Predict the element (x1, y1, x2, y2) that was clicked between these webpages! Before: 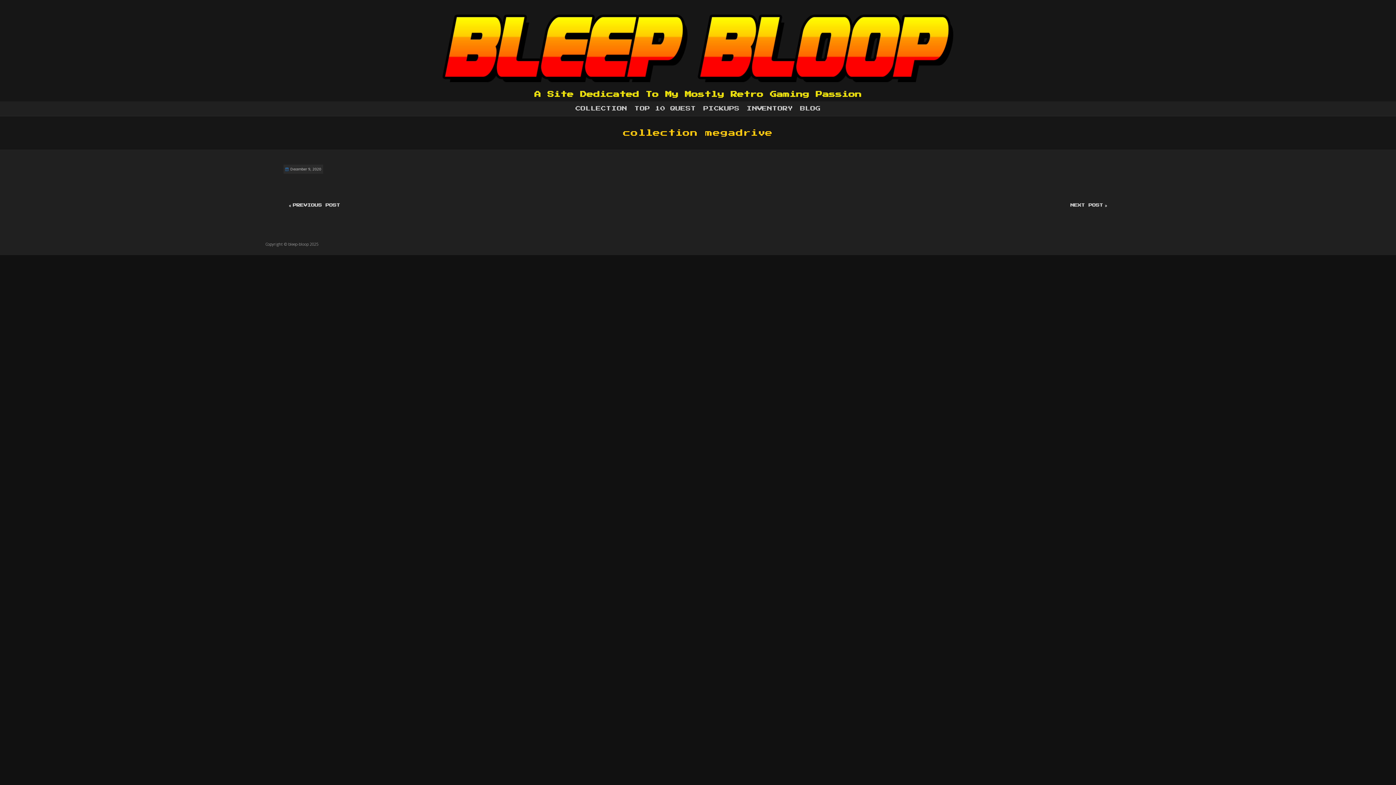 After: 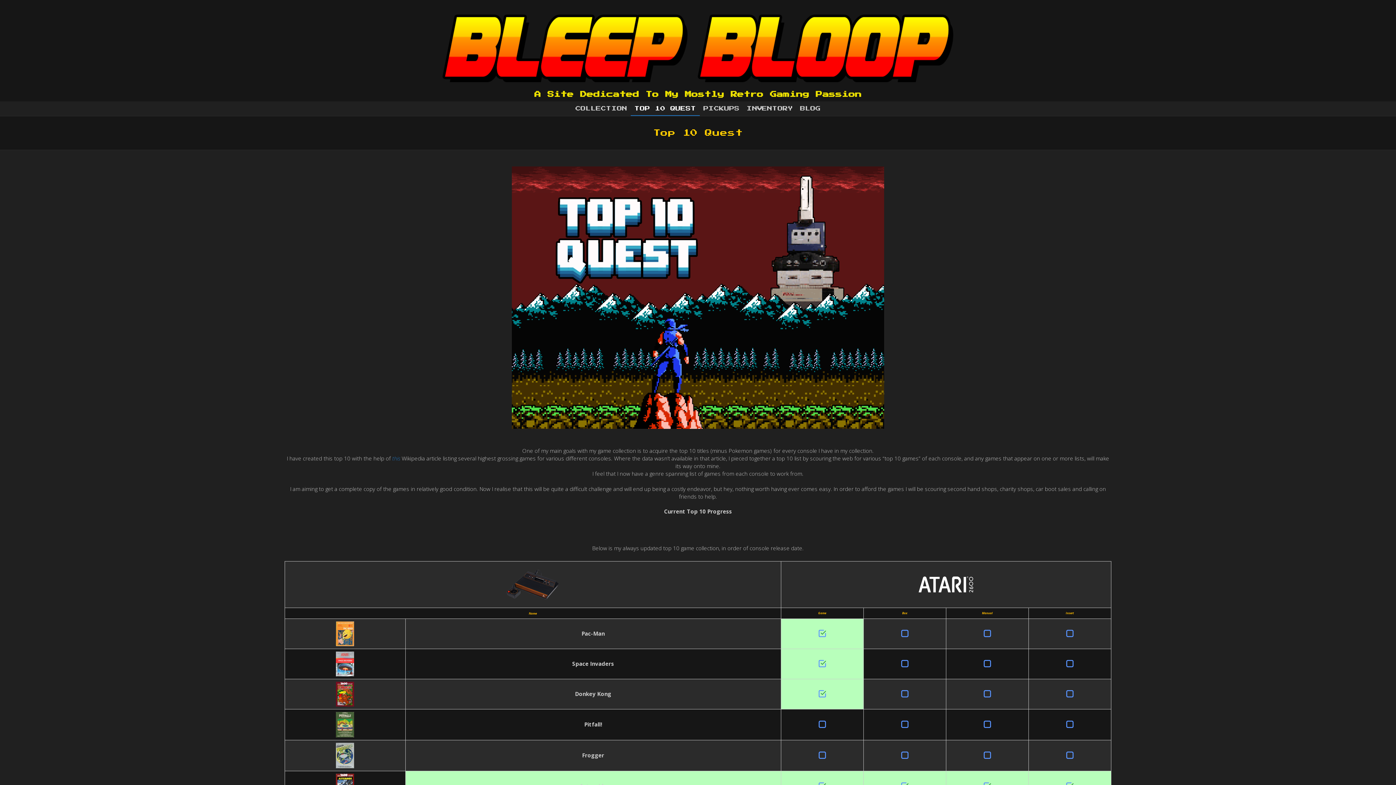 Action: bbox: (630, 101, 700, 115) label: TOP 10 QUEST